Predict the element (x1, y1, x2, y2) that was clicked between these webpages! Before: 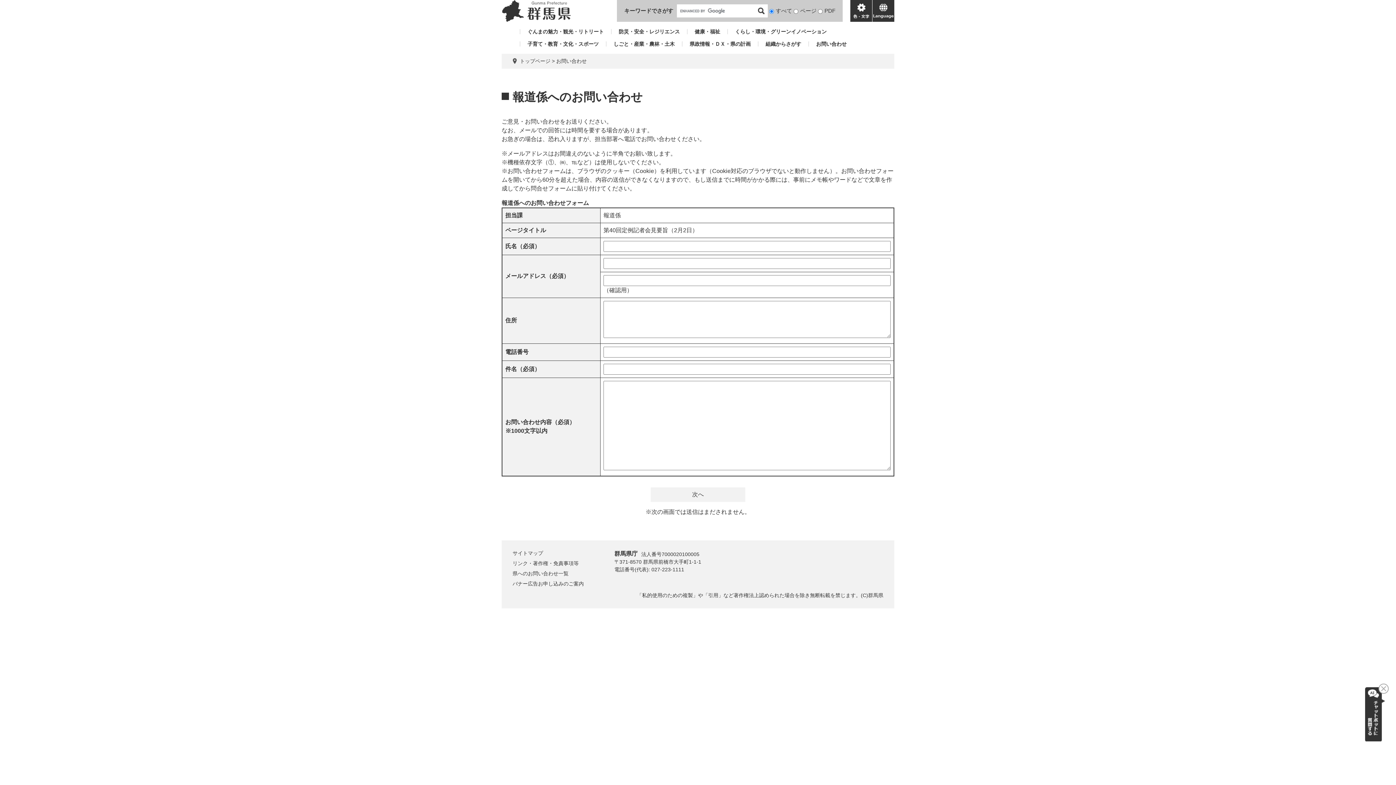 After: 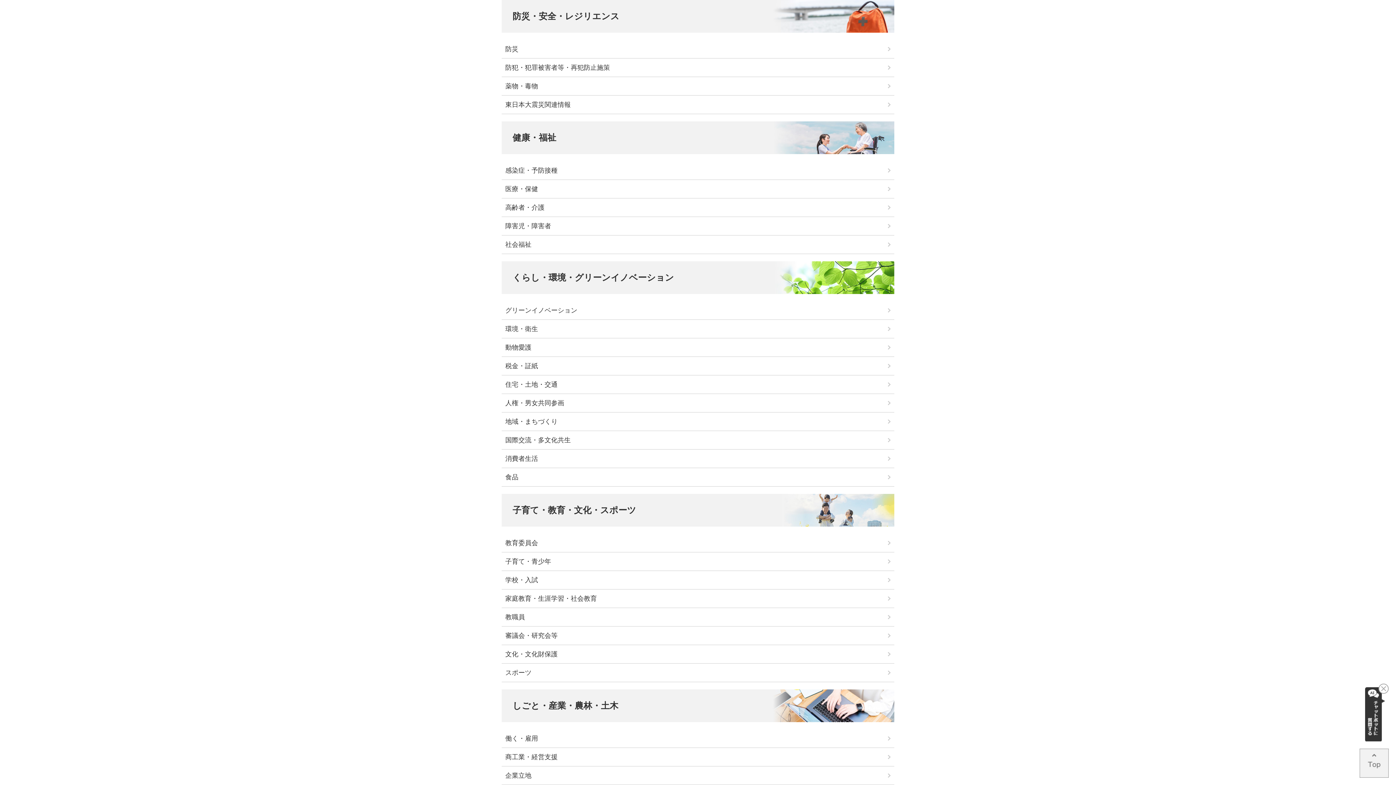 Action: label: 防災・安全・レジリエンス bbox: (611, 29, 680, 34)